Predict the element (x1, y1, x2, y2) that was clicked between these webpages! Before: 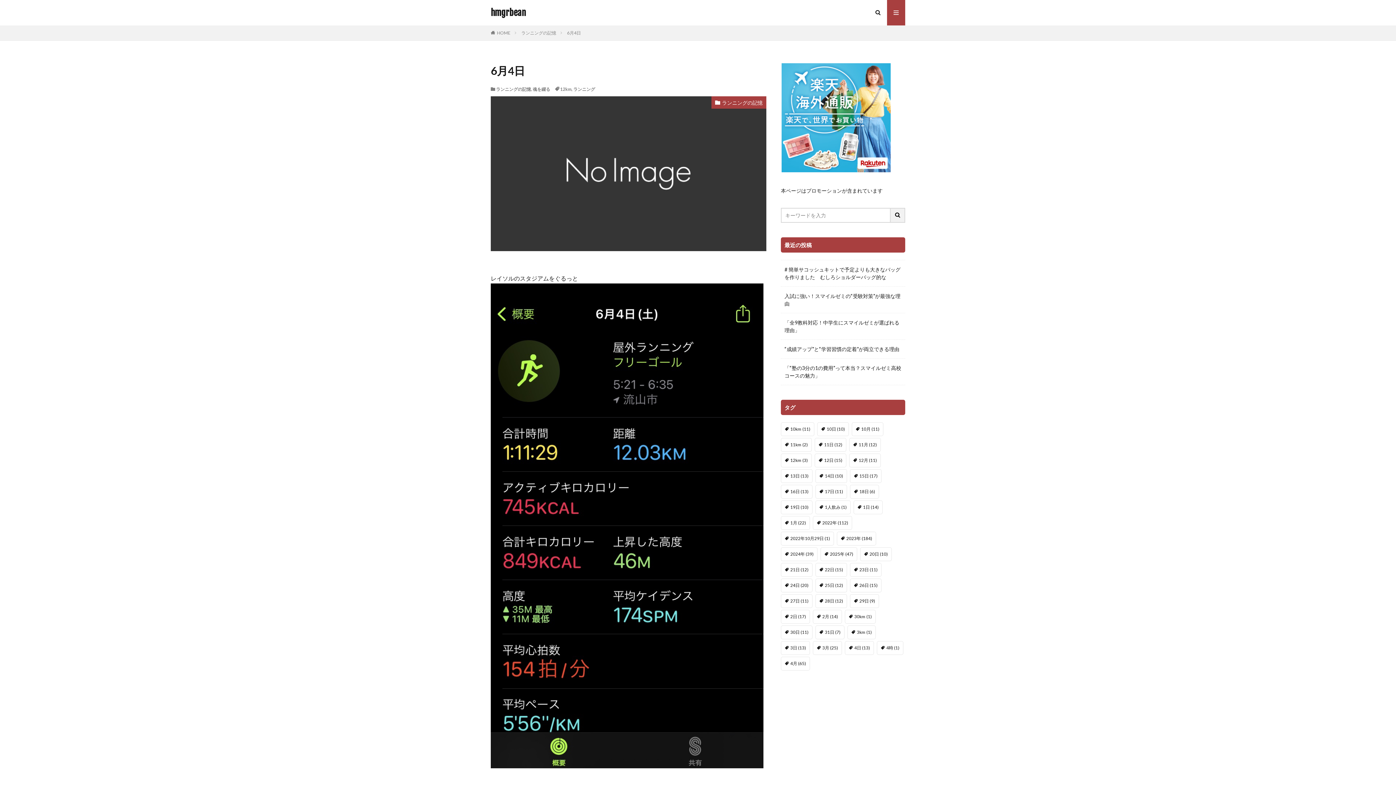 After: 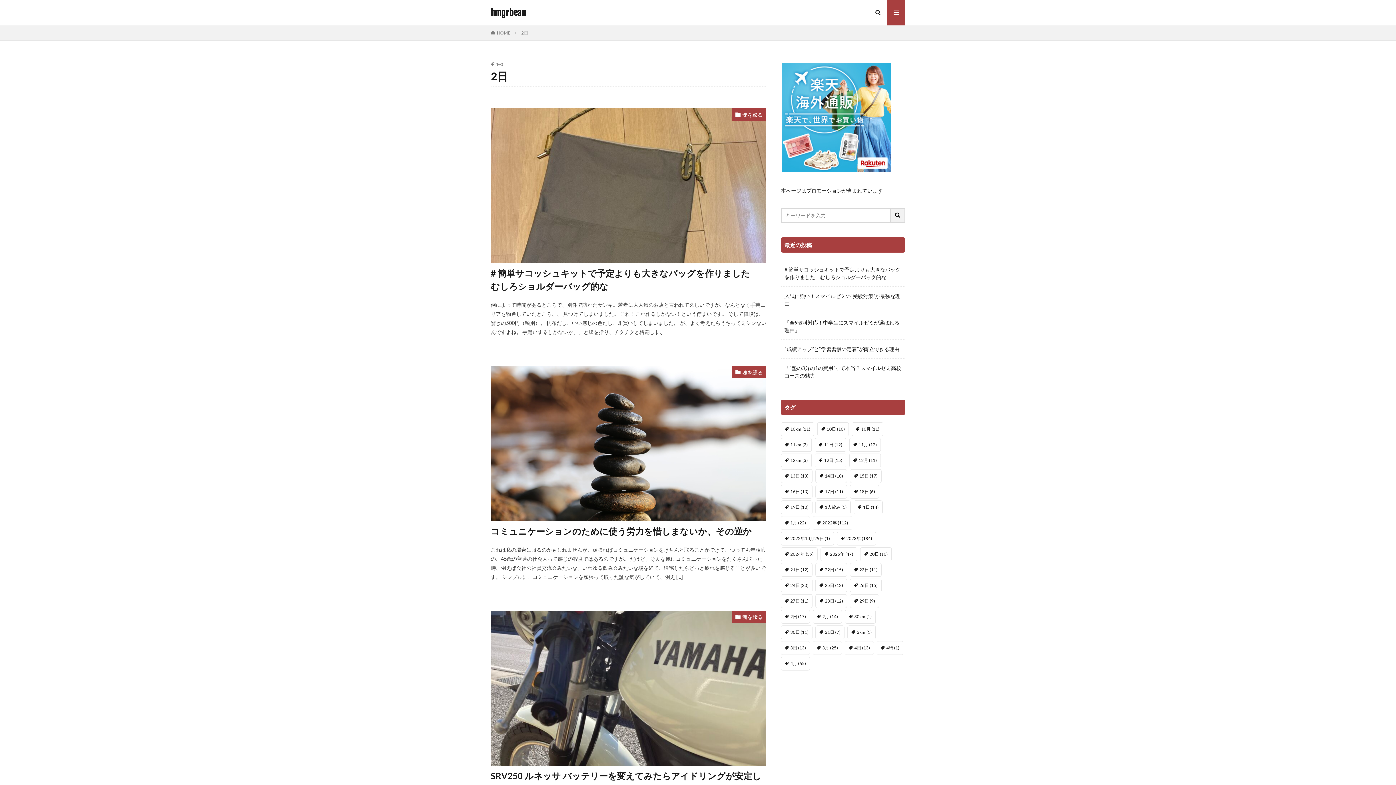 Action: label: 2日 (17個の項目) bbox: (781, 610, 810, 624)